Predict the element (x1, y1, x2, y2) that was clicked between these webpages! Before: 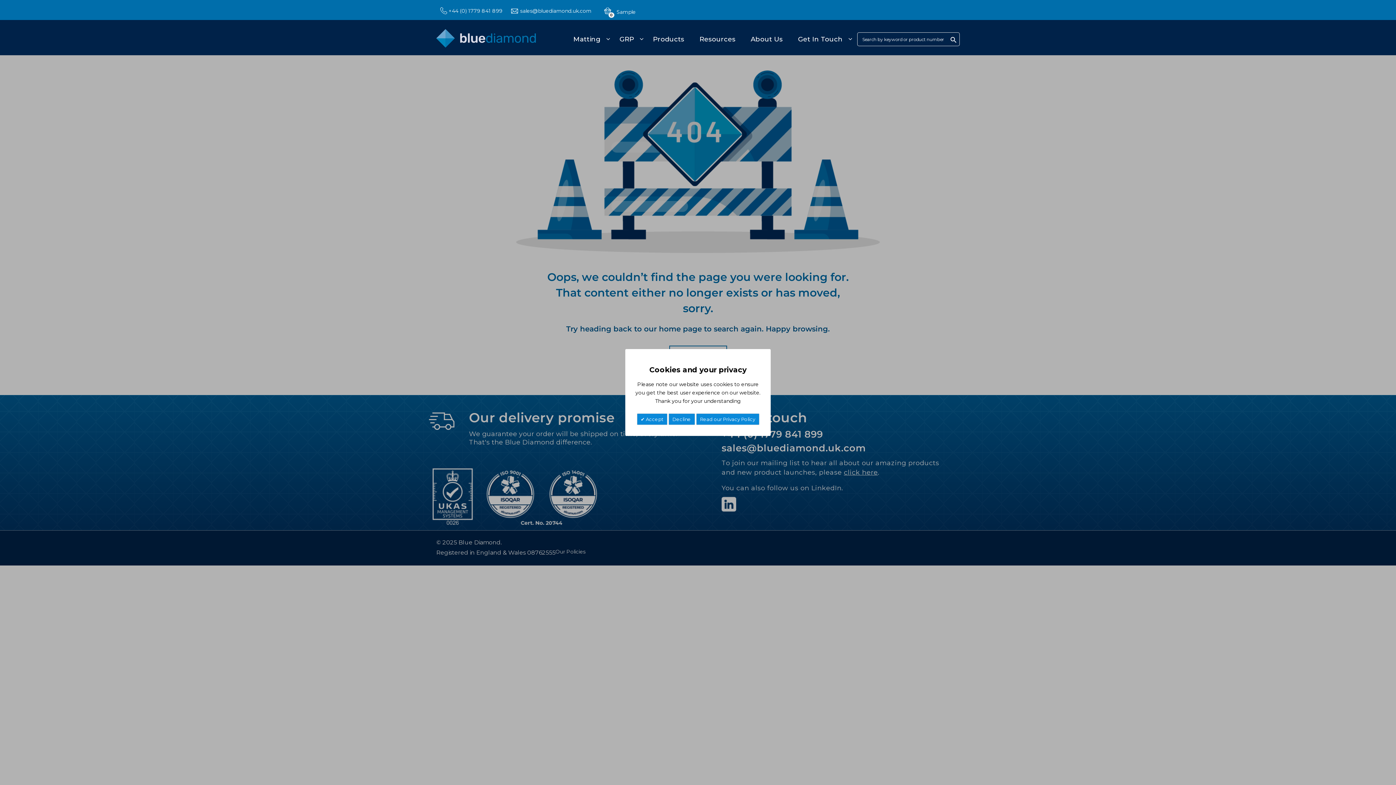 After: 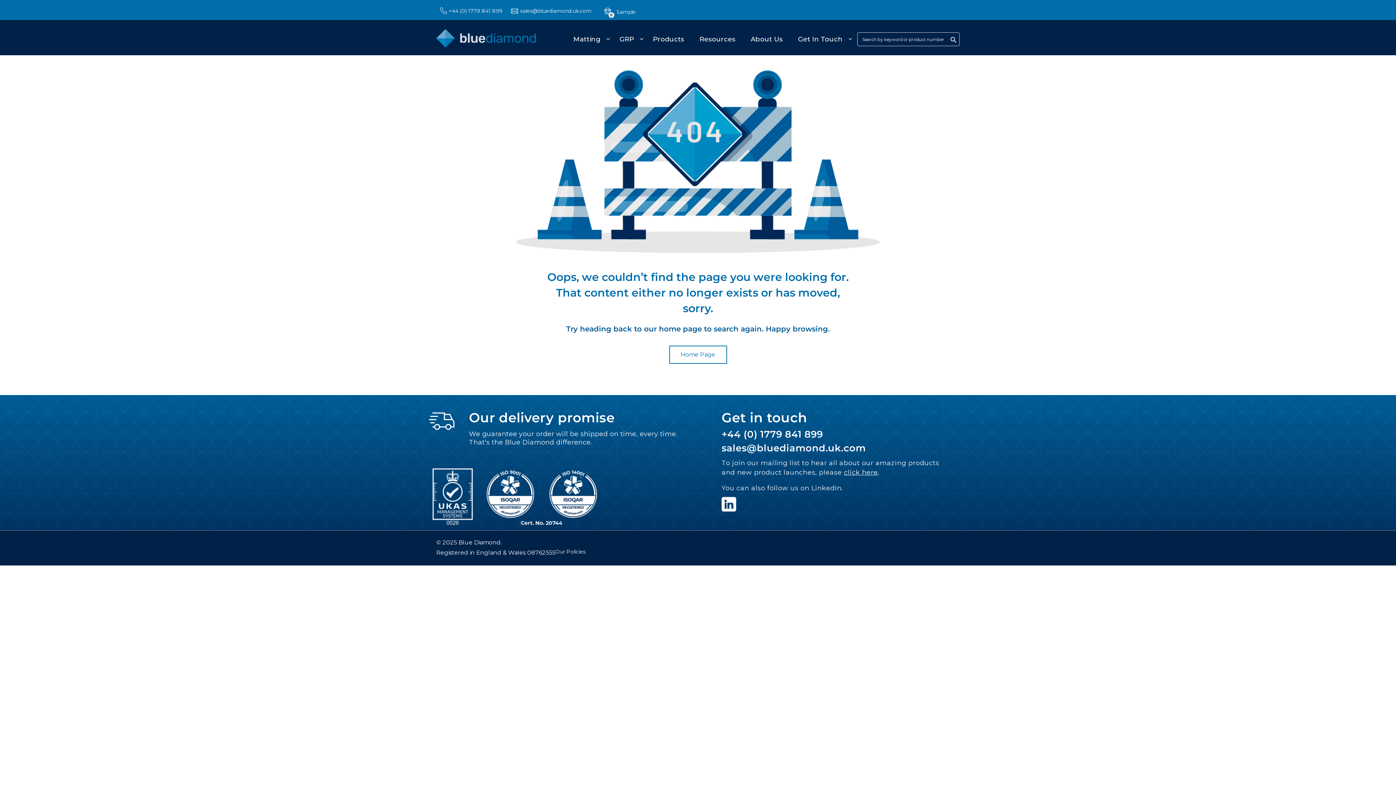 Action: bbox: (636, 413, 667, 425) label:  Accept